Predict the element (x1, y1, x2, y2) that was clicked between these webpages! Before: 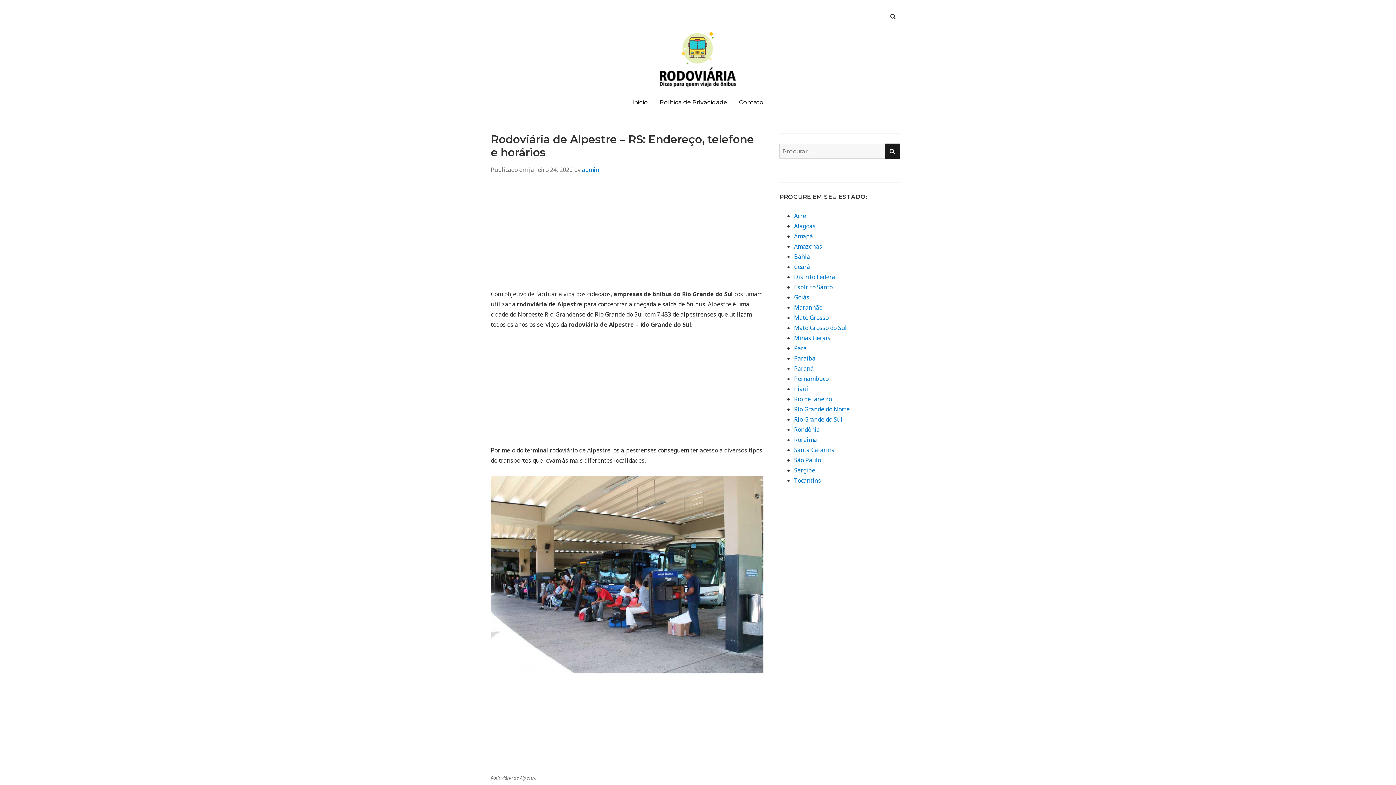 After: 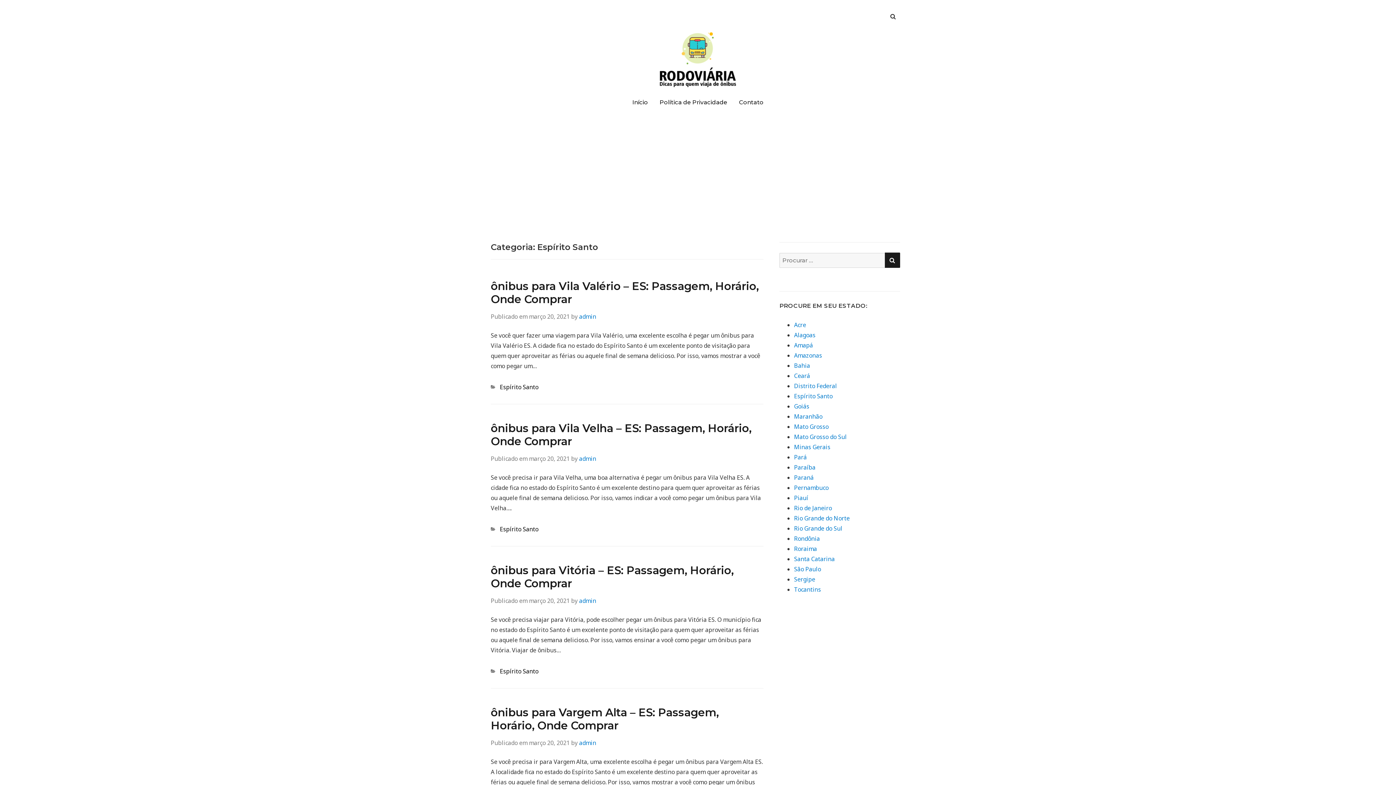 Action: bbox: (794, 283, 832, 291) label: Espírito Santo